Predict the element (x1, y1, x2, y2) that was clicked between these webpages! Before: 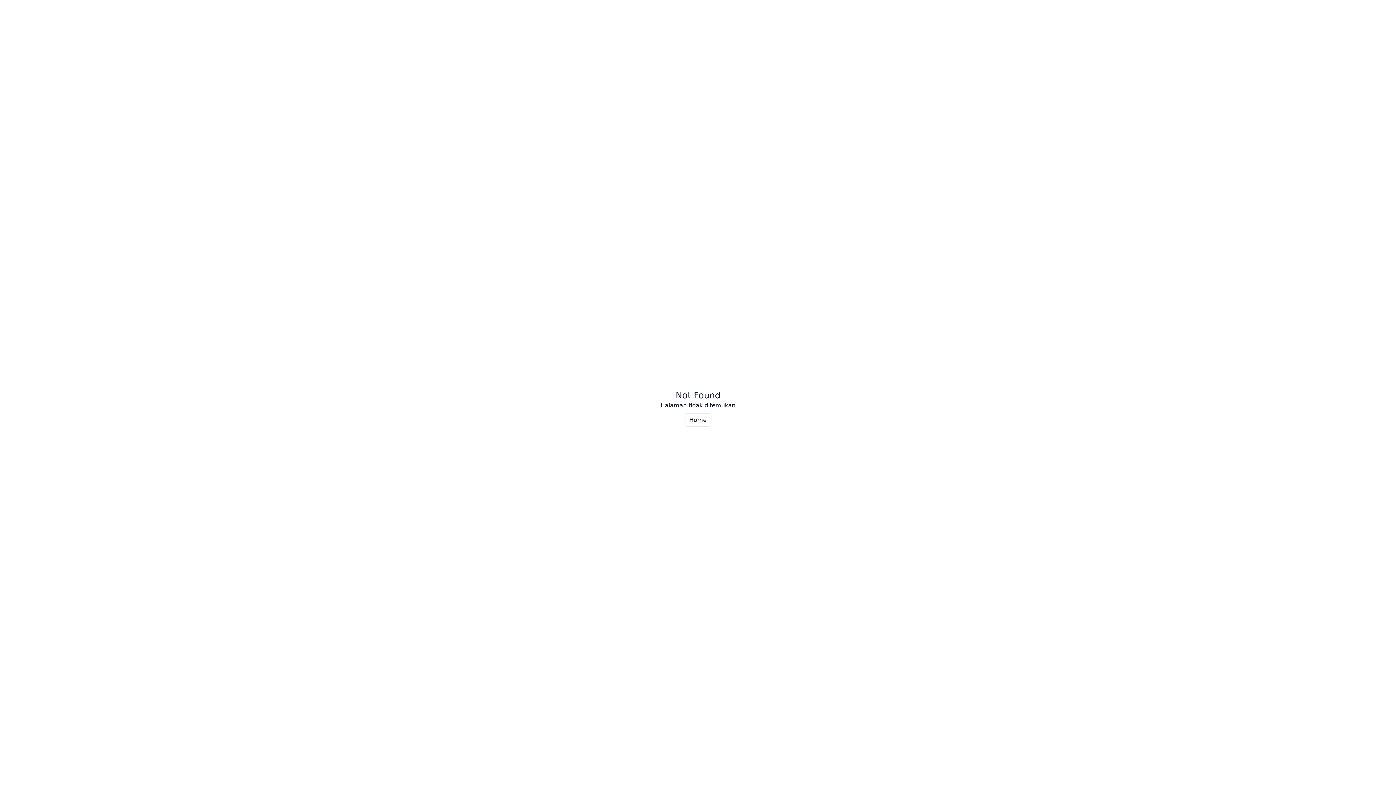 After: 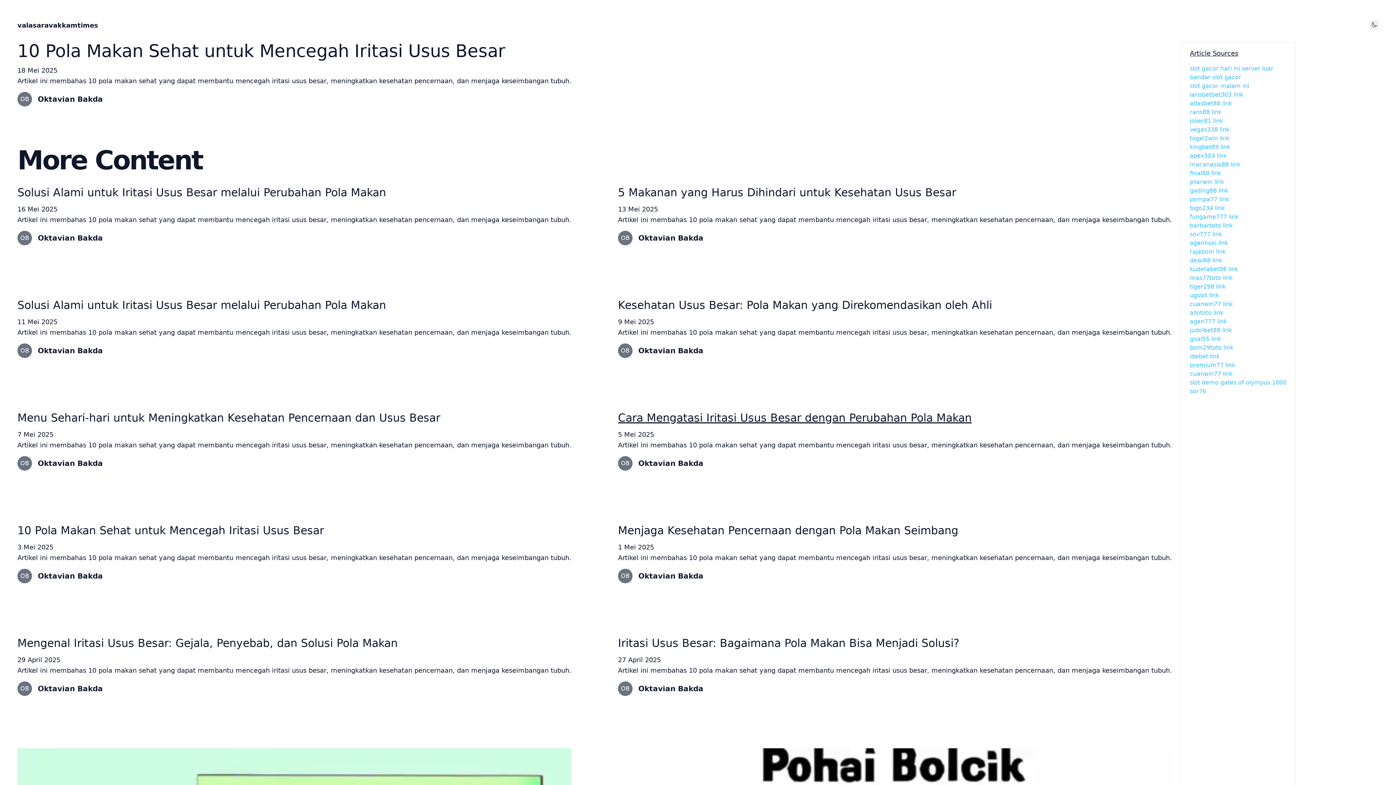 Action: bbox: (684, 413, 711, 426) label: Home